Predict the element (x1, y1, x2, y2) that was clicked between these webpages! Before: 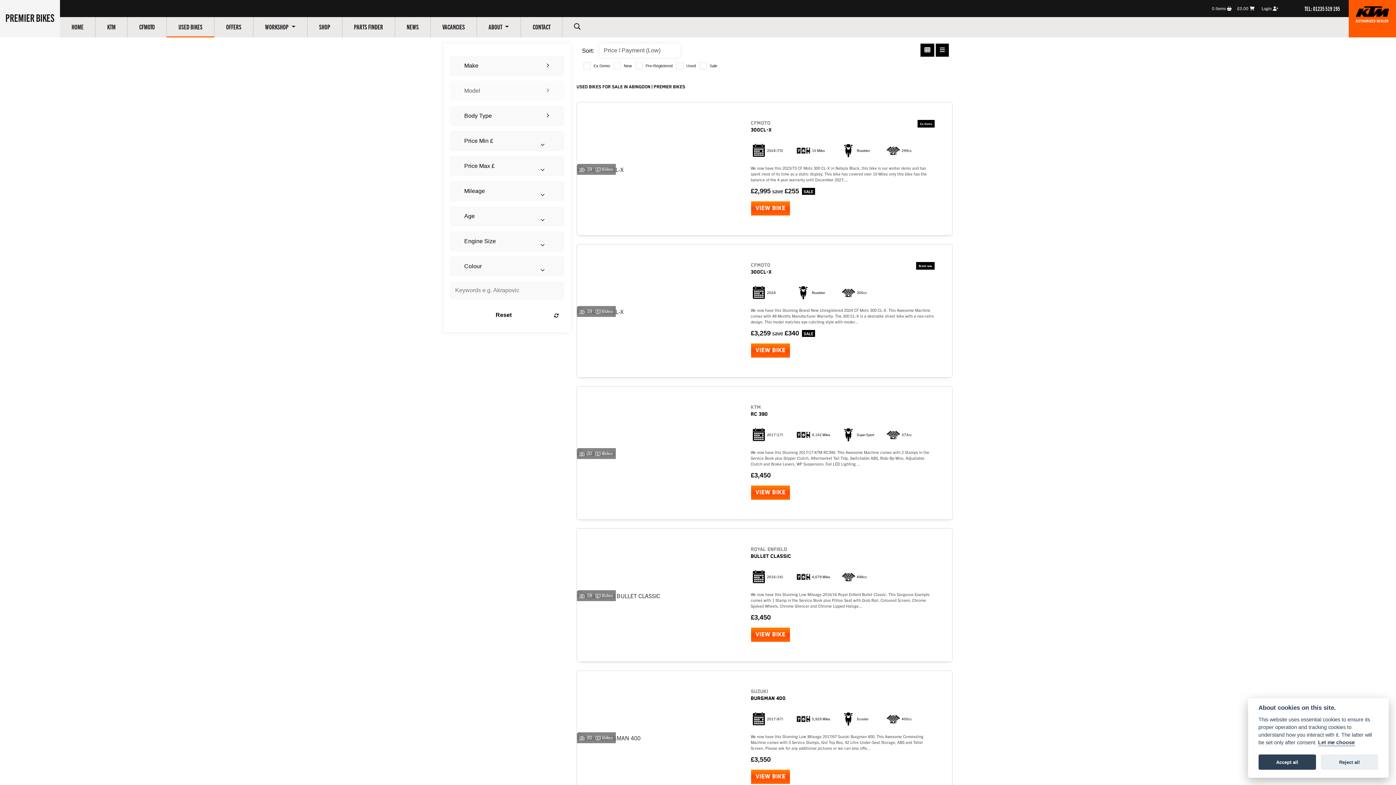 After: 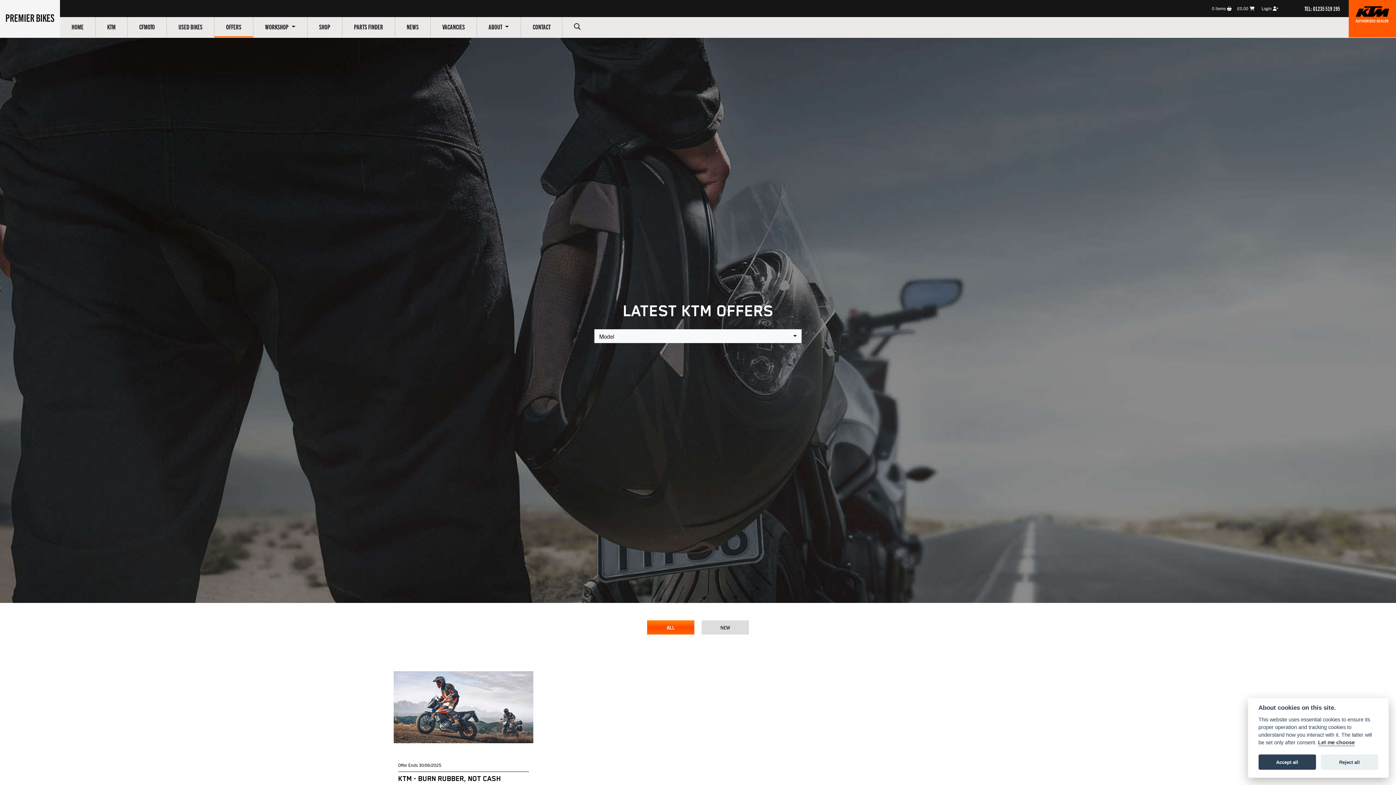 Action: label: OFFERS bbox: (214, 17, 253, 37)